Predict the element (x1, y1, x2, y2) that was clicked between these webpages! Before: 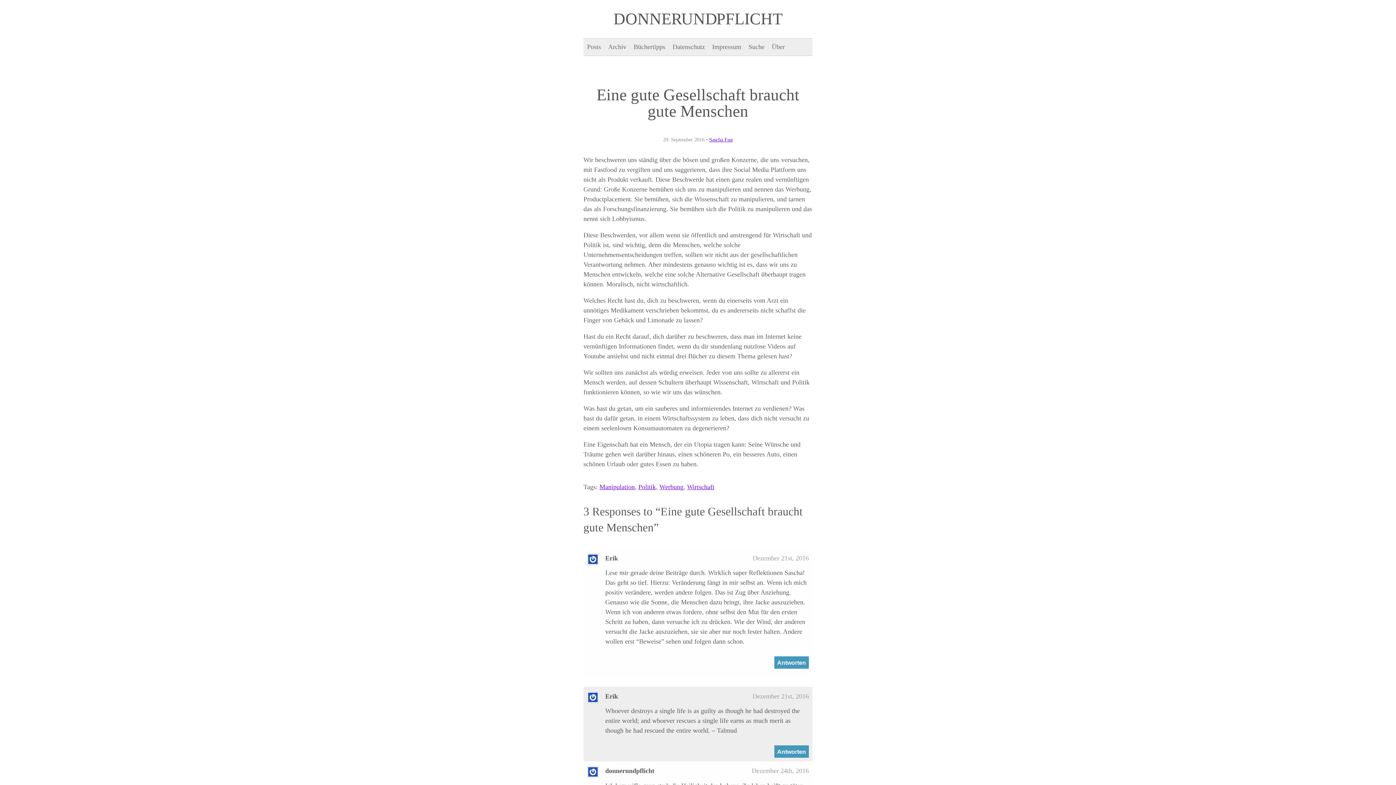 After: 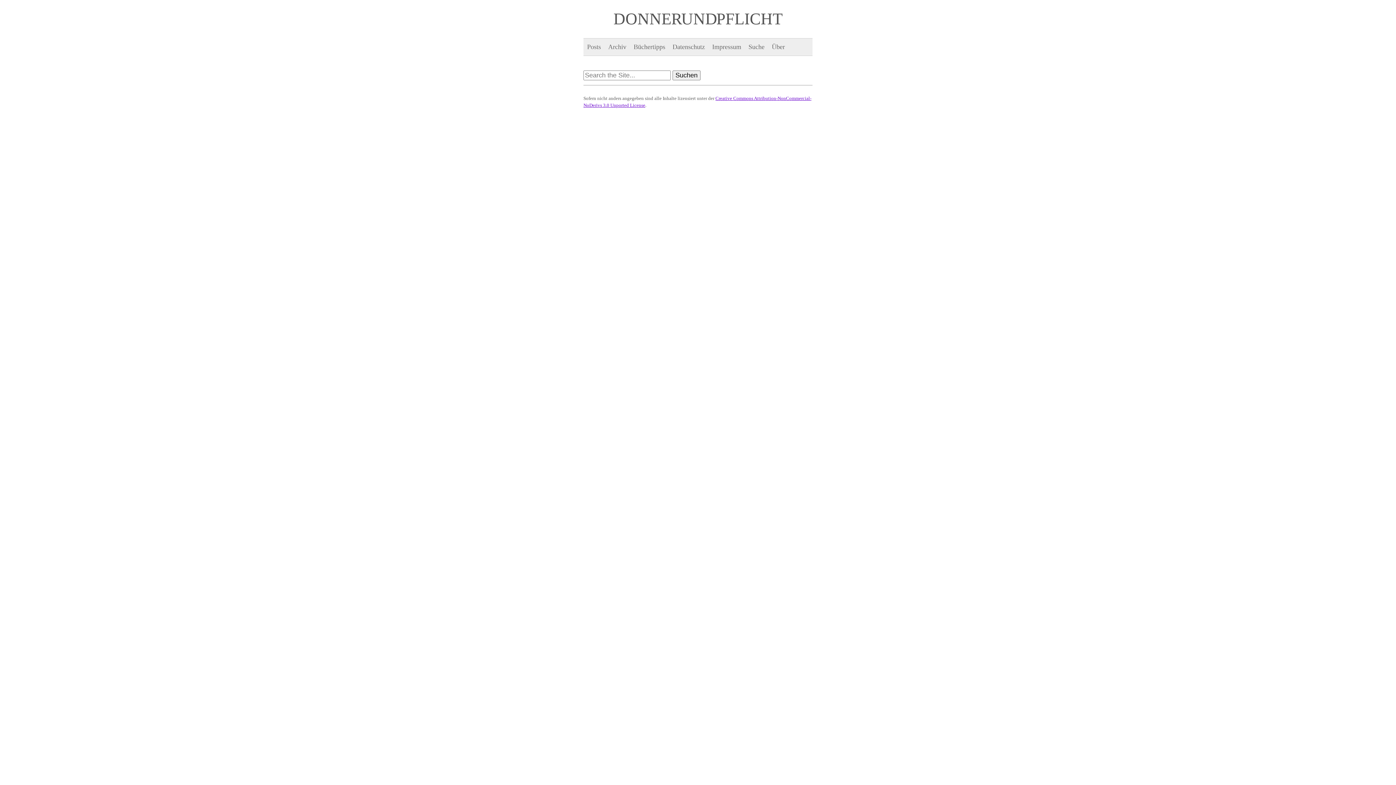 Action: label: Suche bbox: (745, 38, 768, 55)